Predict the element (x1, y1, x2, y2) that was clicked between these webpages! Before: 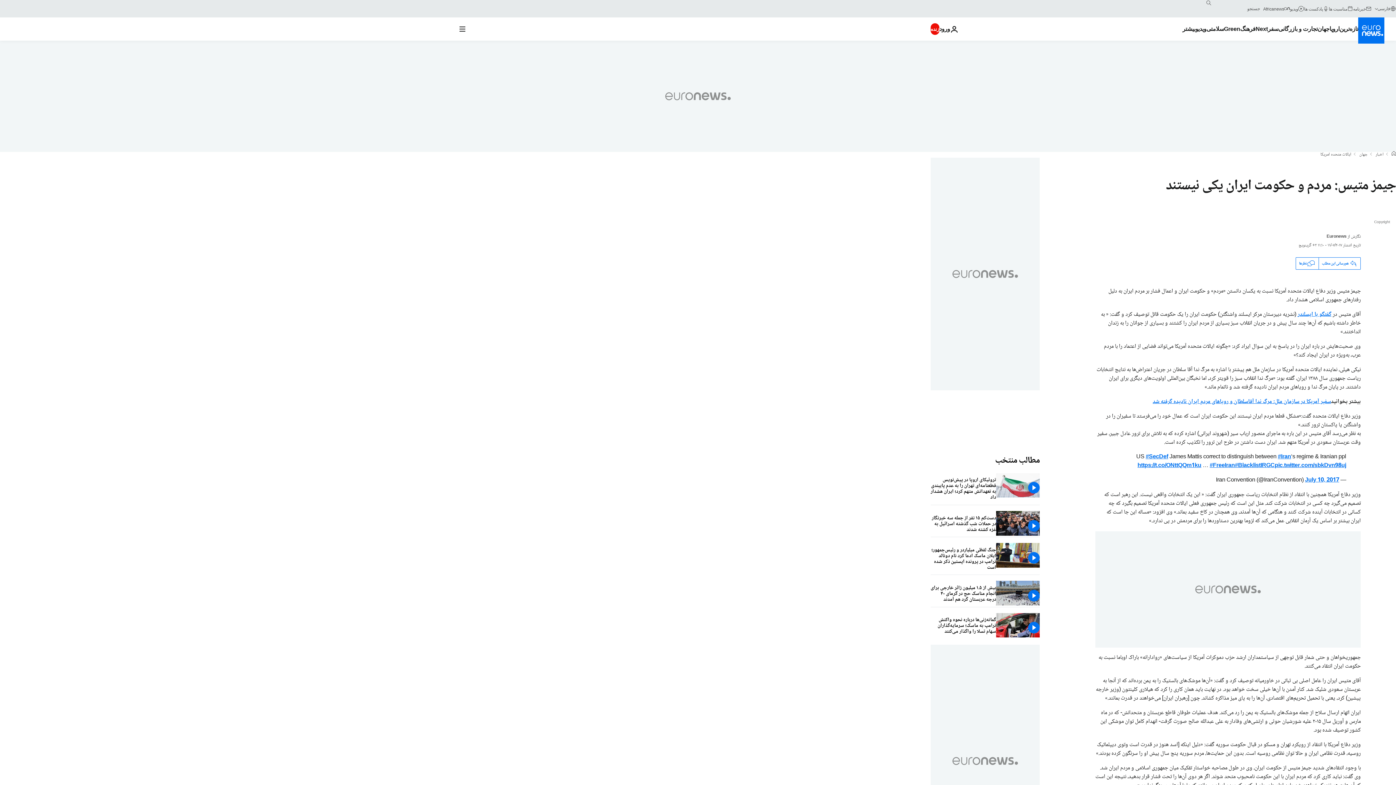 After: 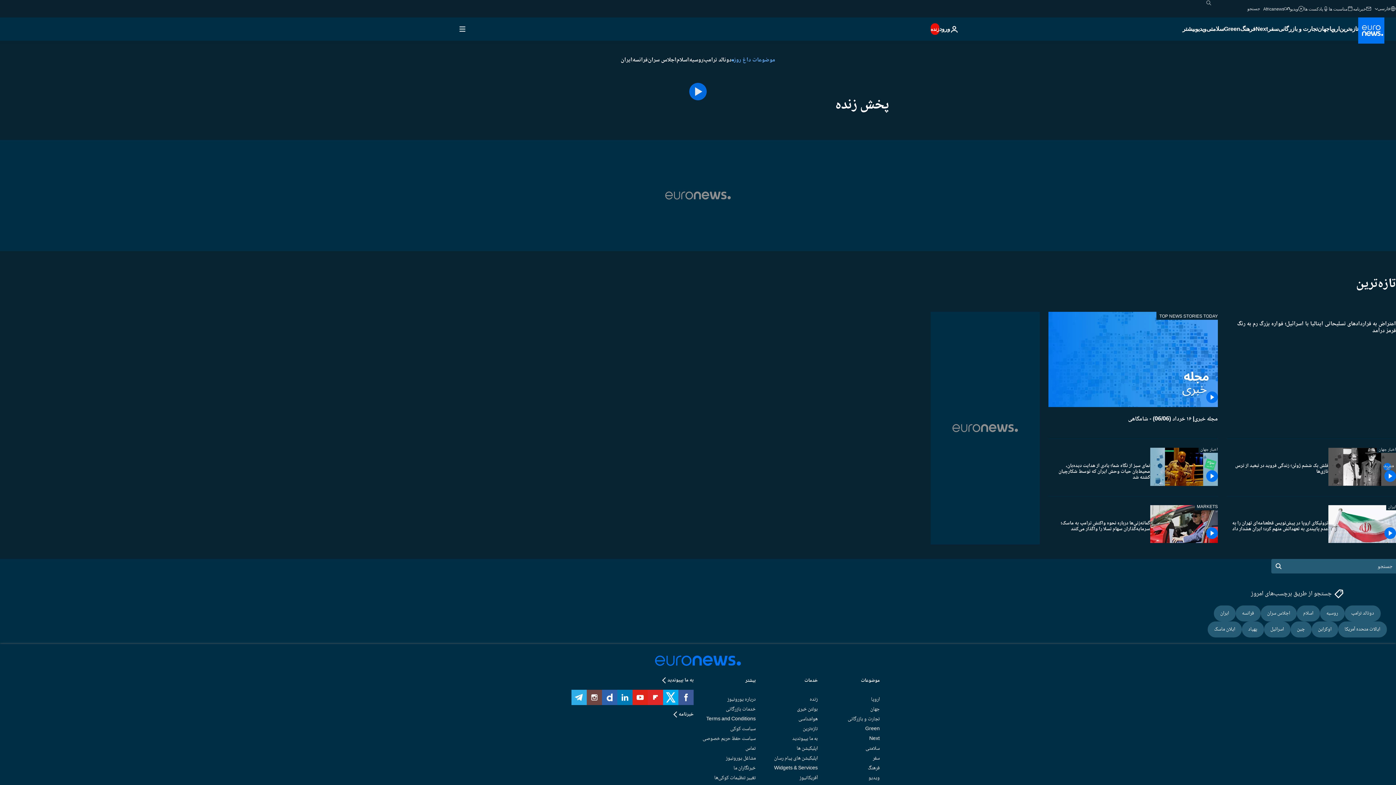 Action: label: زنده bbox: (930, 23, 939, 34)